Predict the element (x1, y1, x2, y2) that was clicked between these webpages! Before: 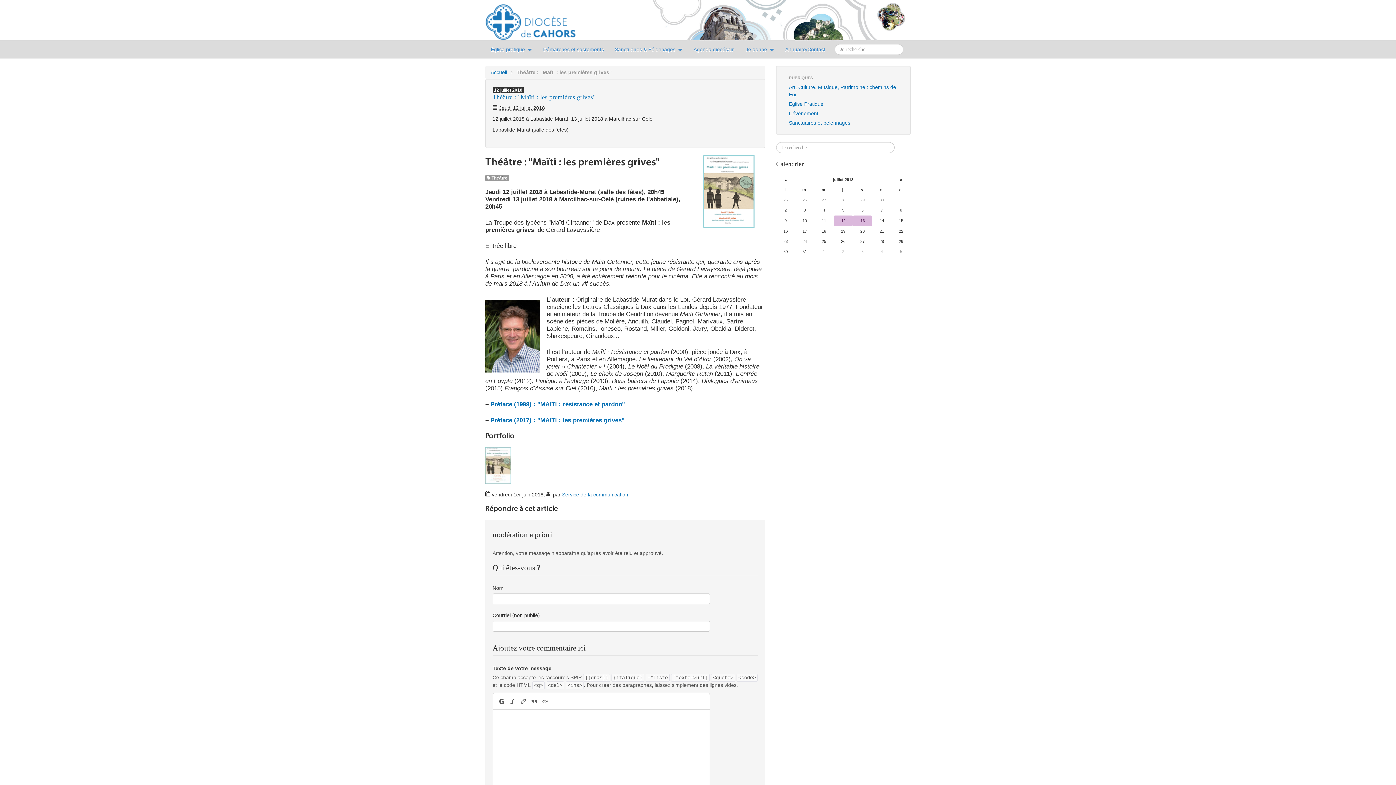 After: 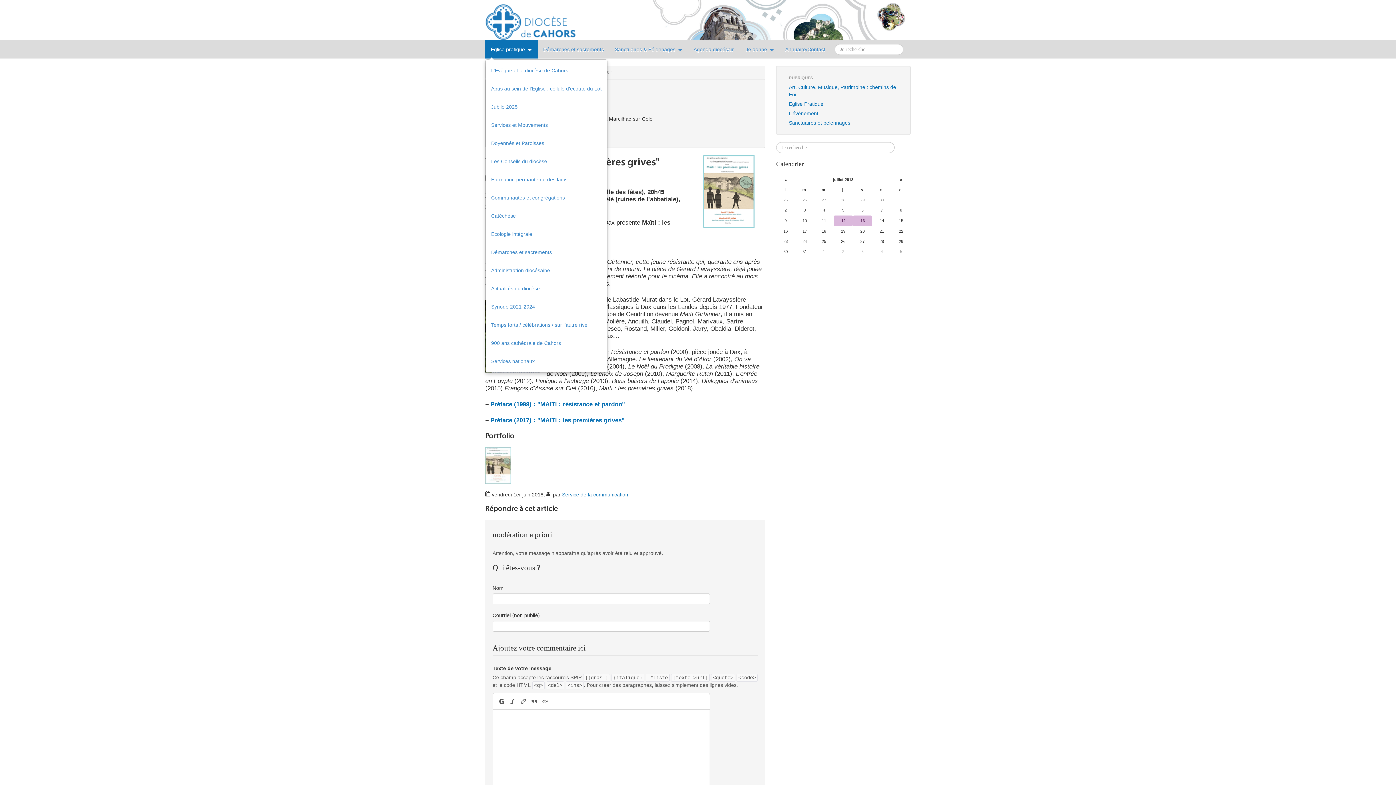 Action: bbox: (485, 40, 537, 58) label: Église pratique 